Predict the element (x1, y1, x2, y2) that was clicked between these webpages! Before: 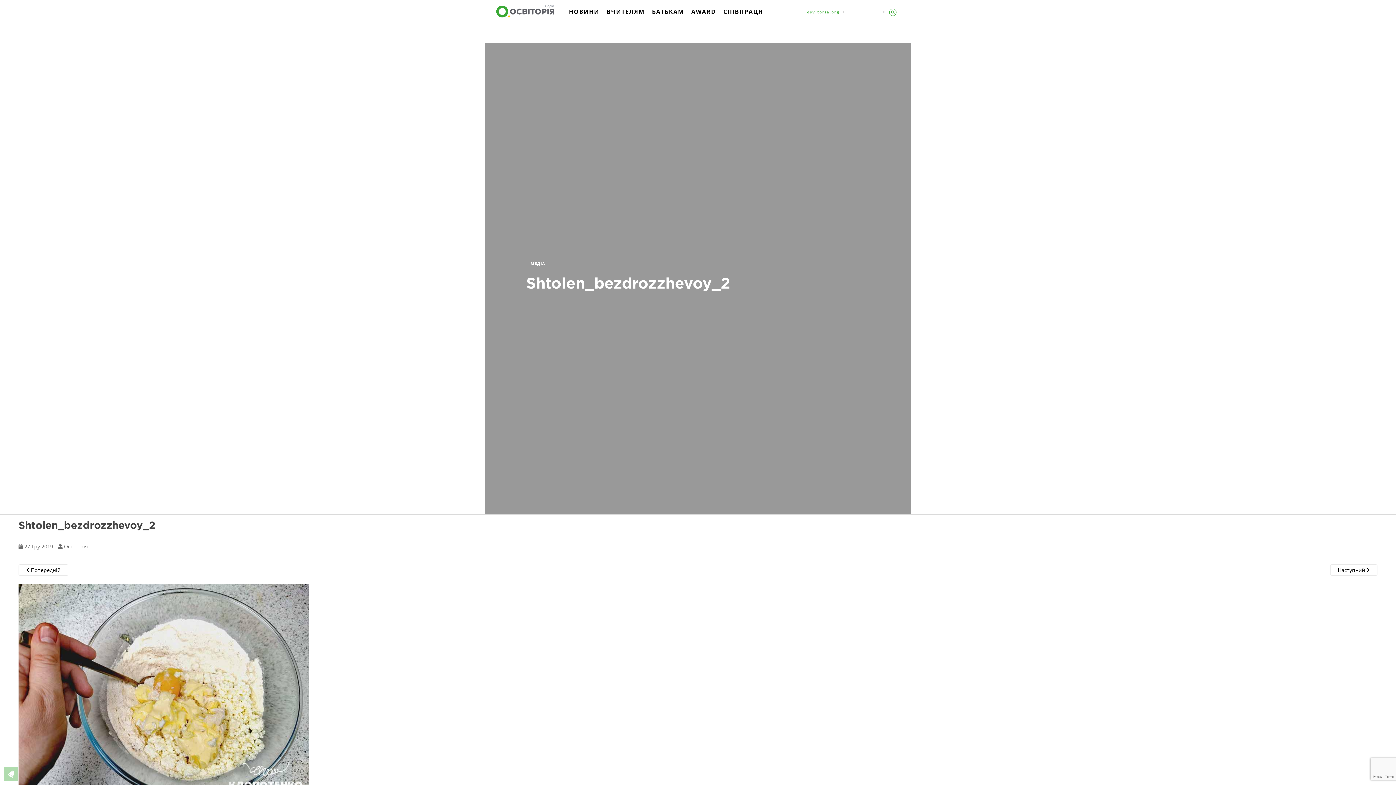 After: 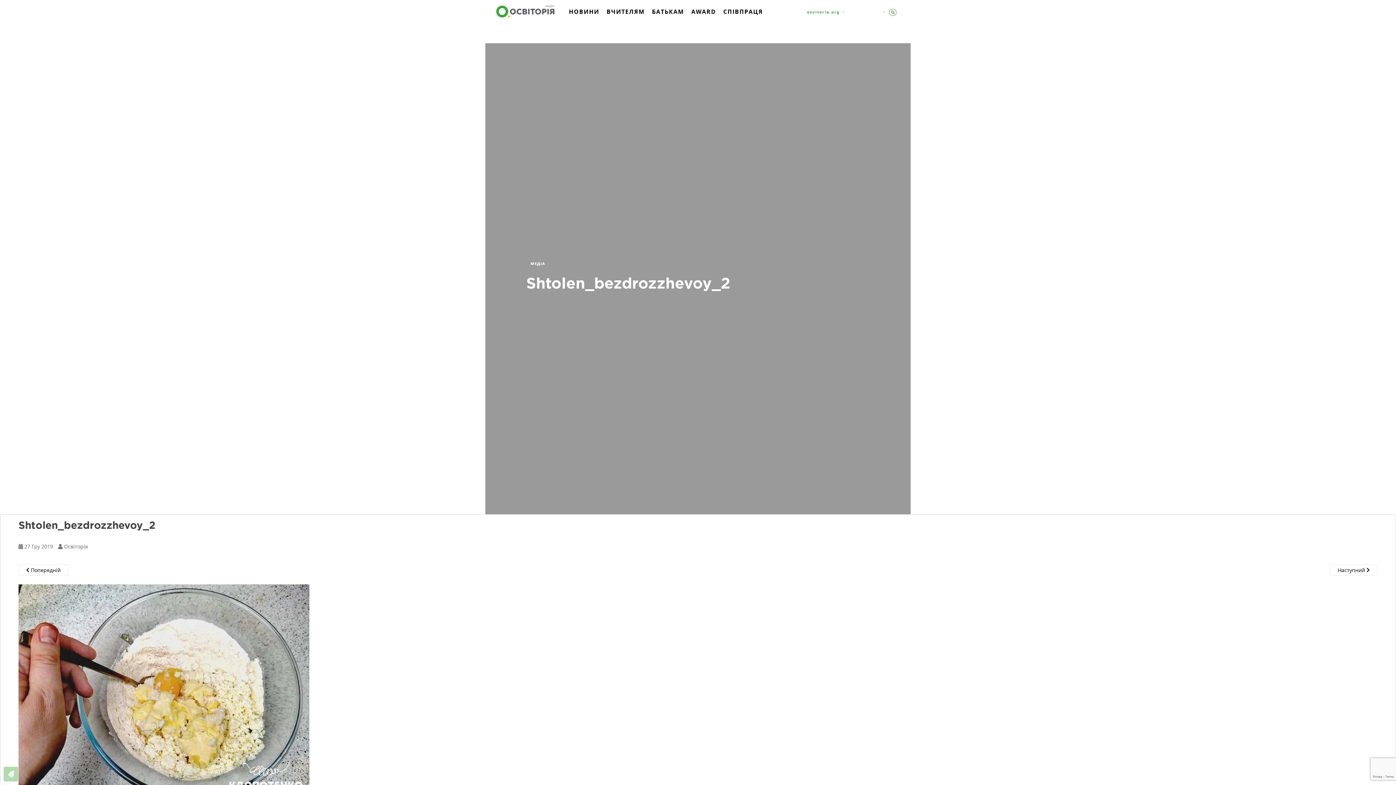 Action: label: МЕДІА bbox: (526, 259, 550, 267)